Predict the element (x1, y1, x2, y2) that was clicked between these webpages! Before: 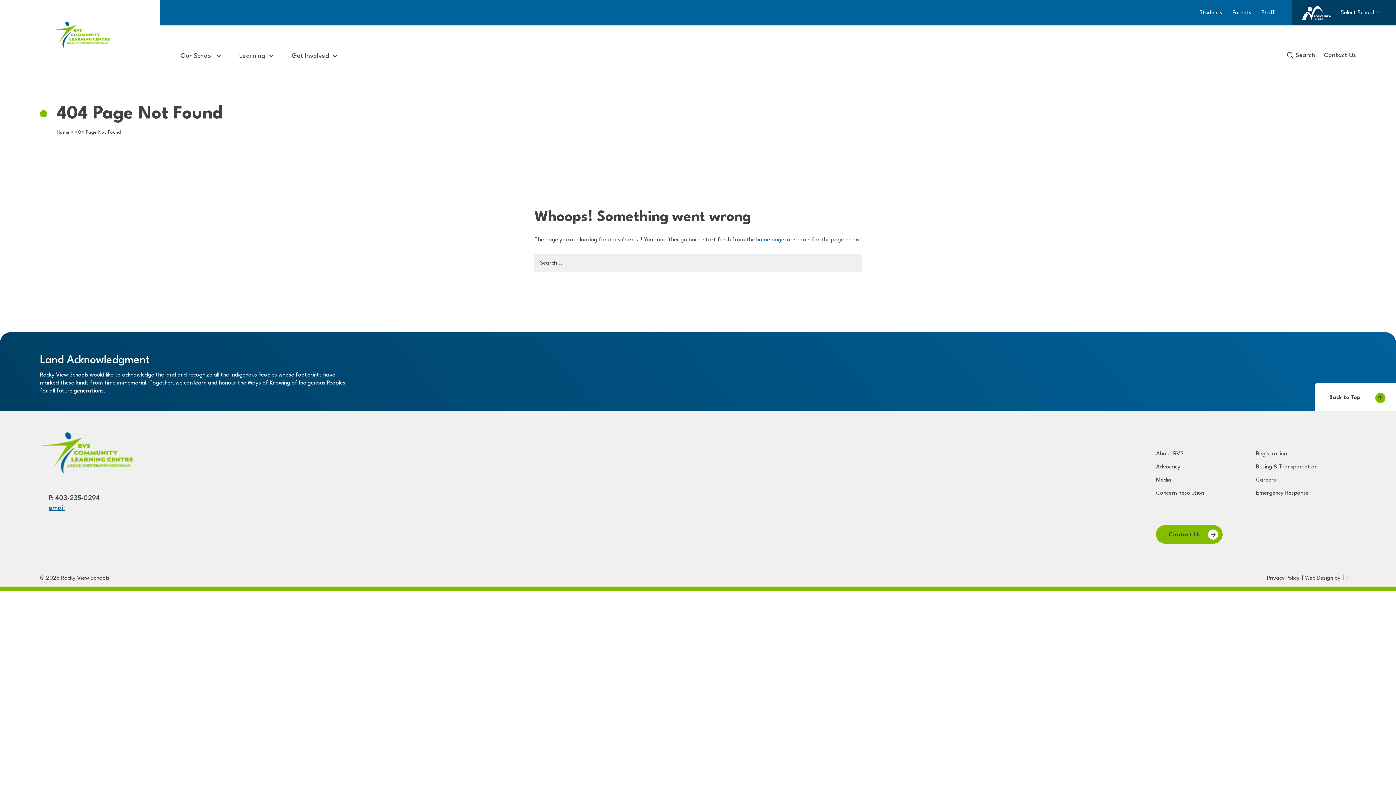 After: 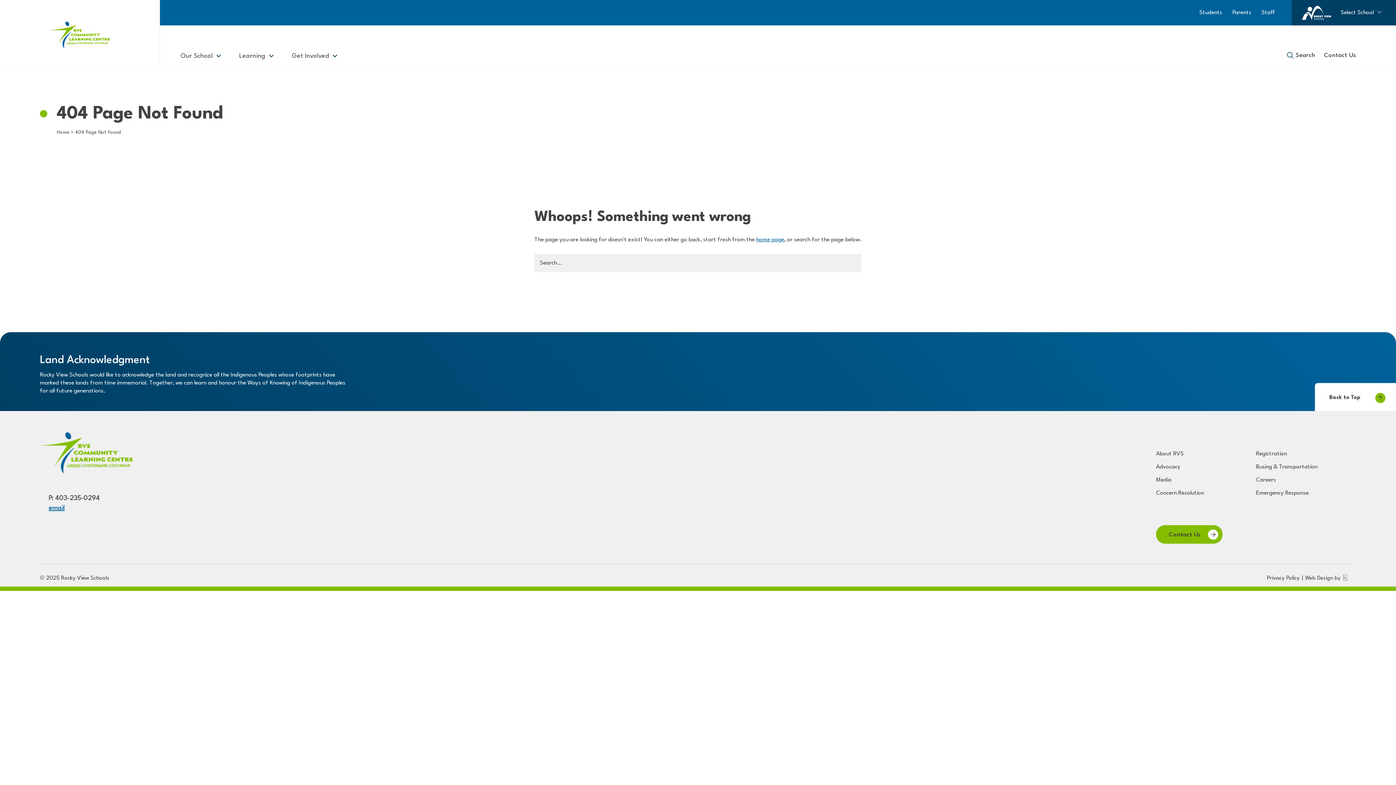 Action: label: P: 403-235-0294 bbox: (48, 495, 100, 501)